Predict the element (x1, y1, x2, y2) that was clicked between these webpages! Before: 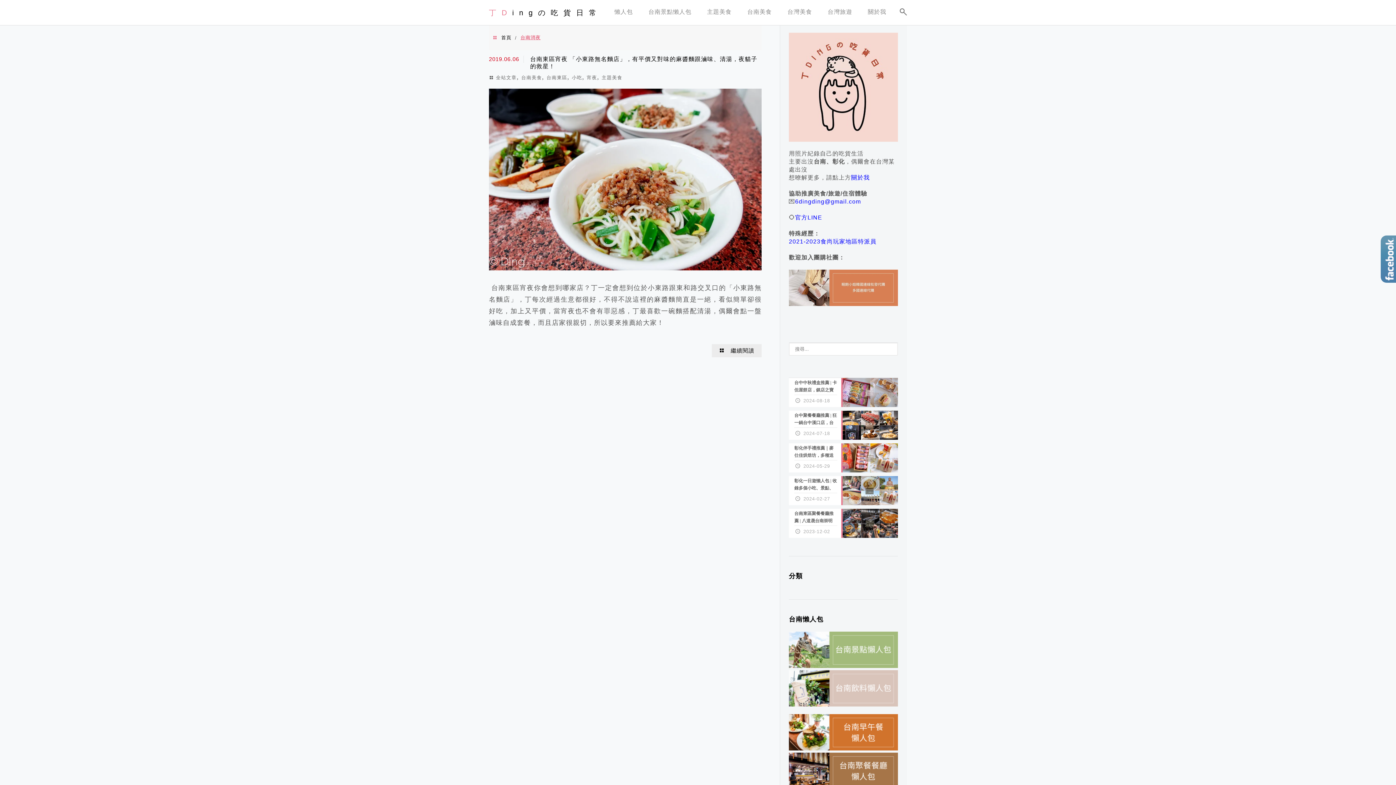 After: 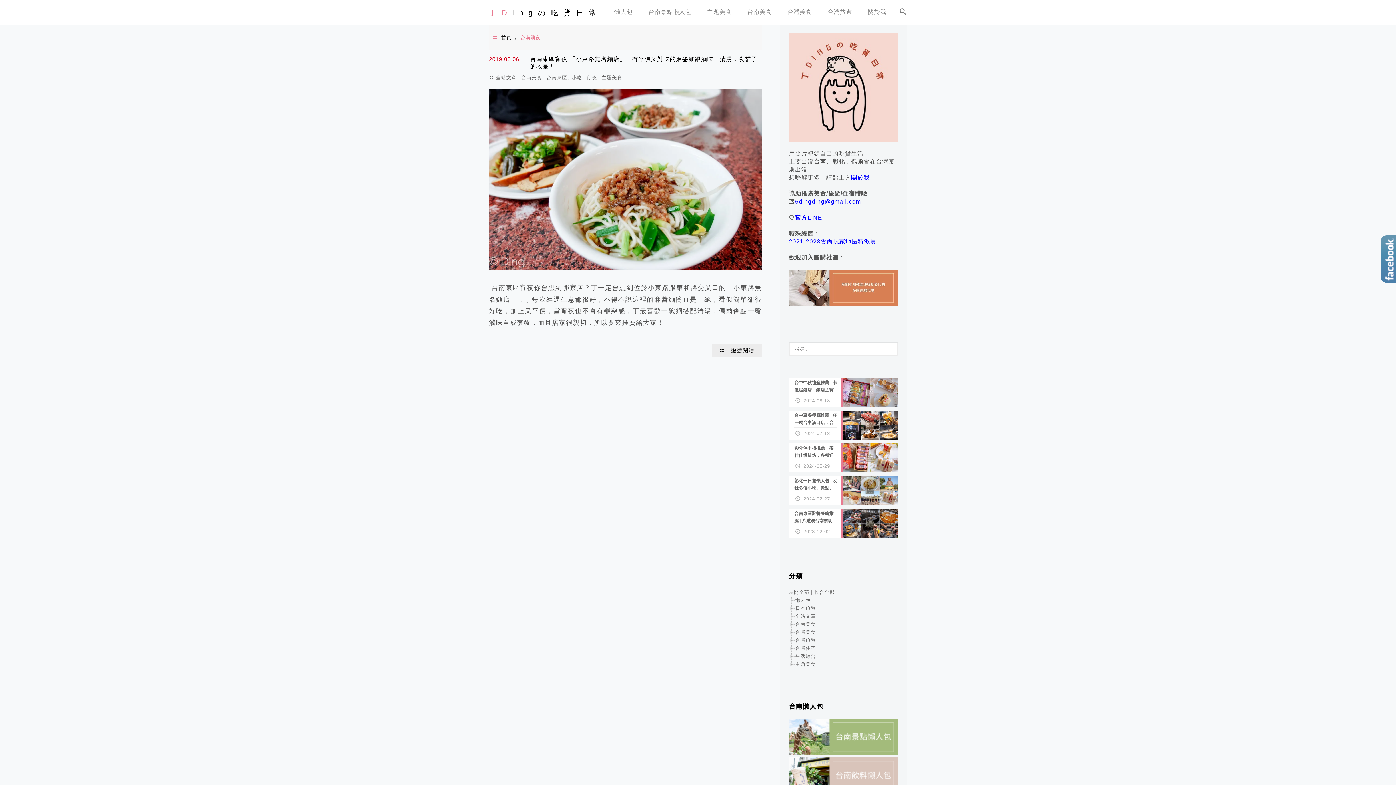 Action: bbox: (789, 663, 898, 669) label:  